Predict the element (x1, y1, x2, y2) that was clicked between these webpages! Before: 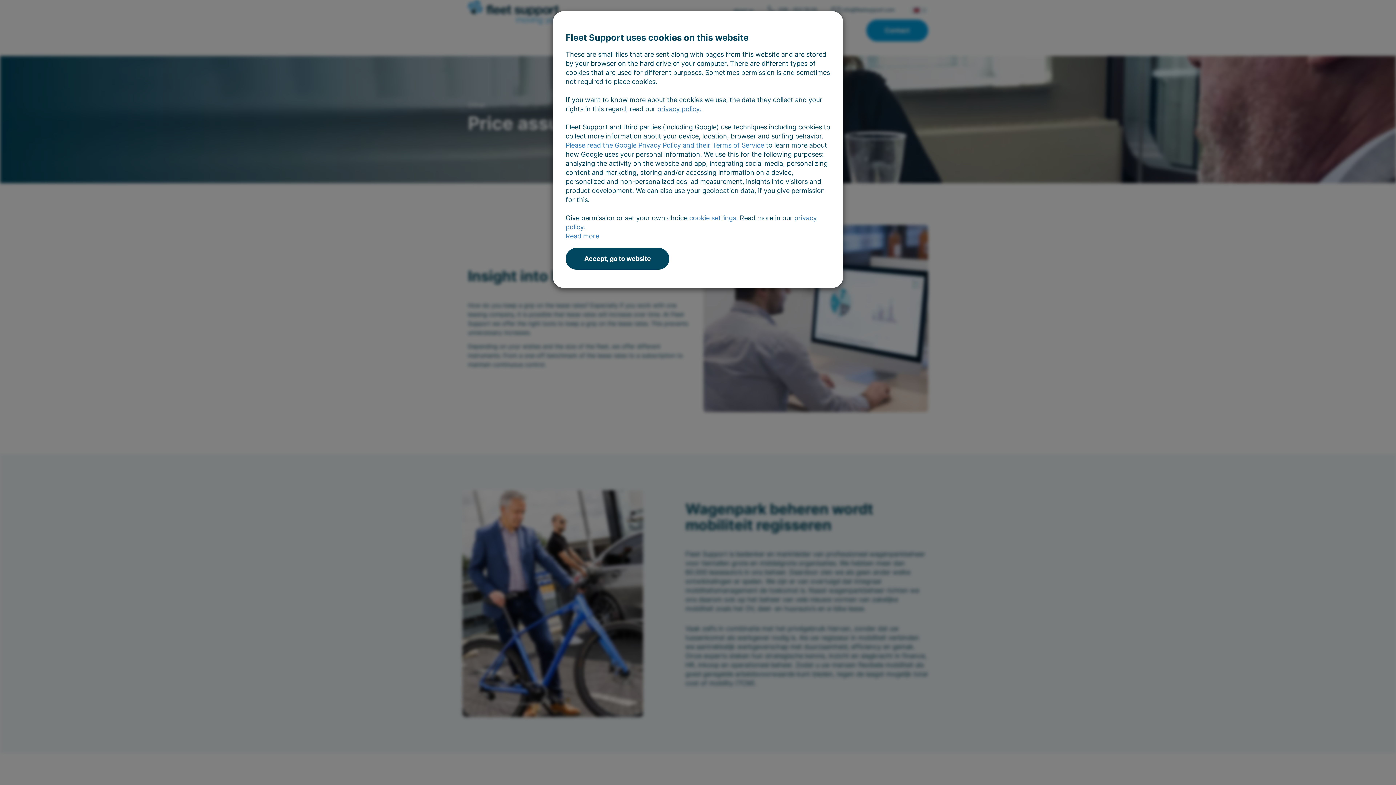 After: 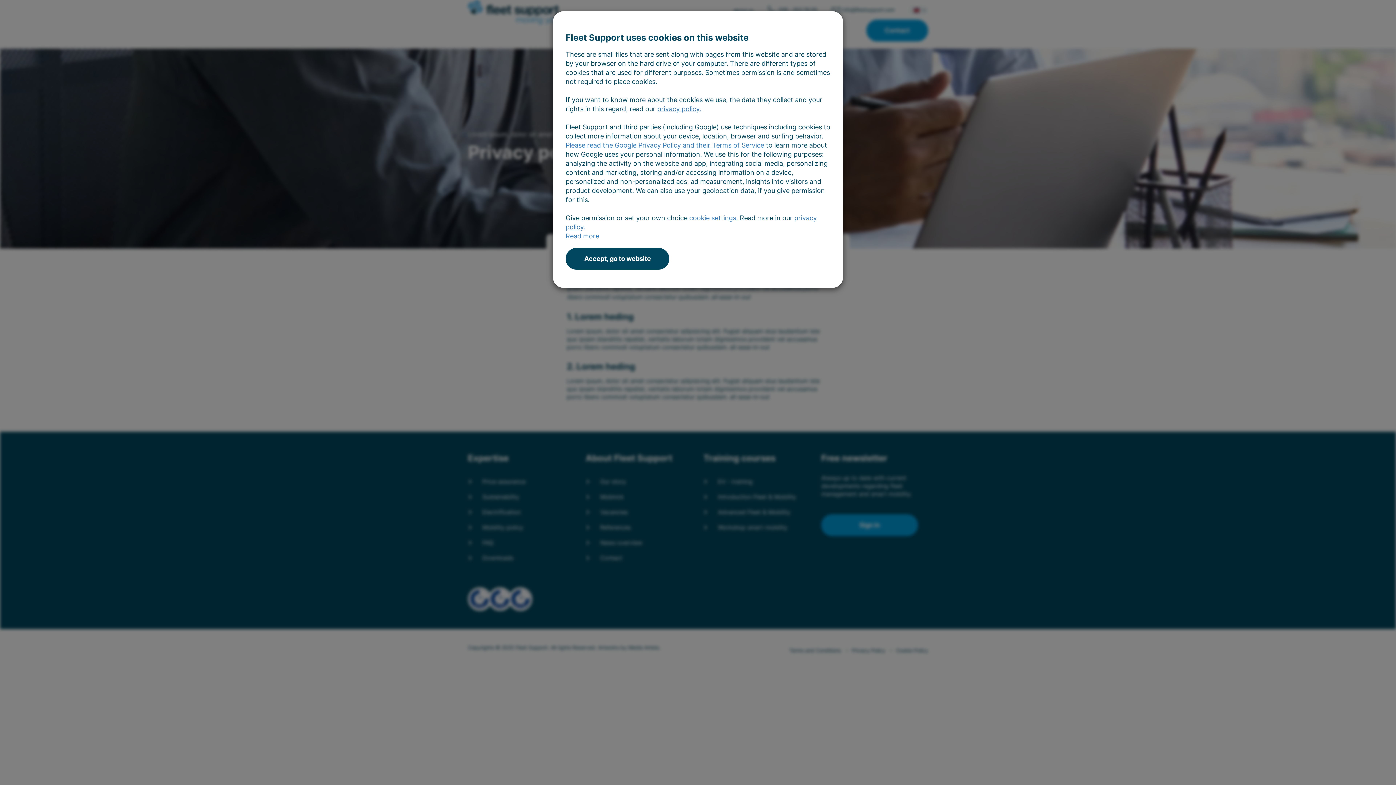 Action: bbox: (657, 105, 701, 112) label: privacy policy.